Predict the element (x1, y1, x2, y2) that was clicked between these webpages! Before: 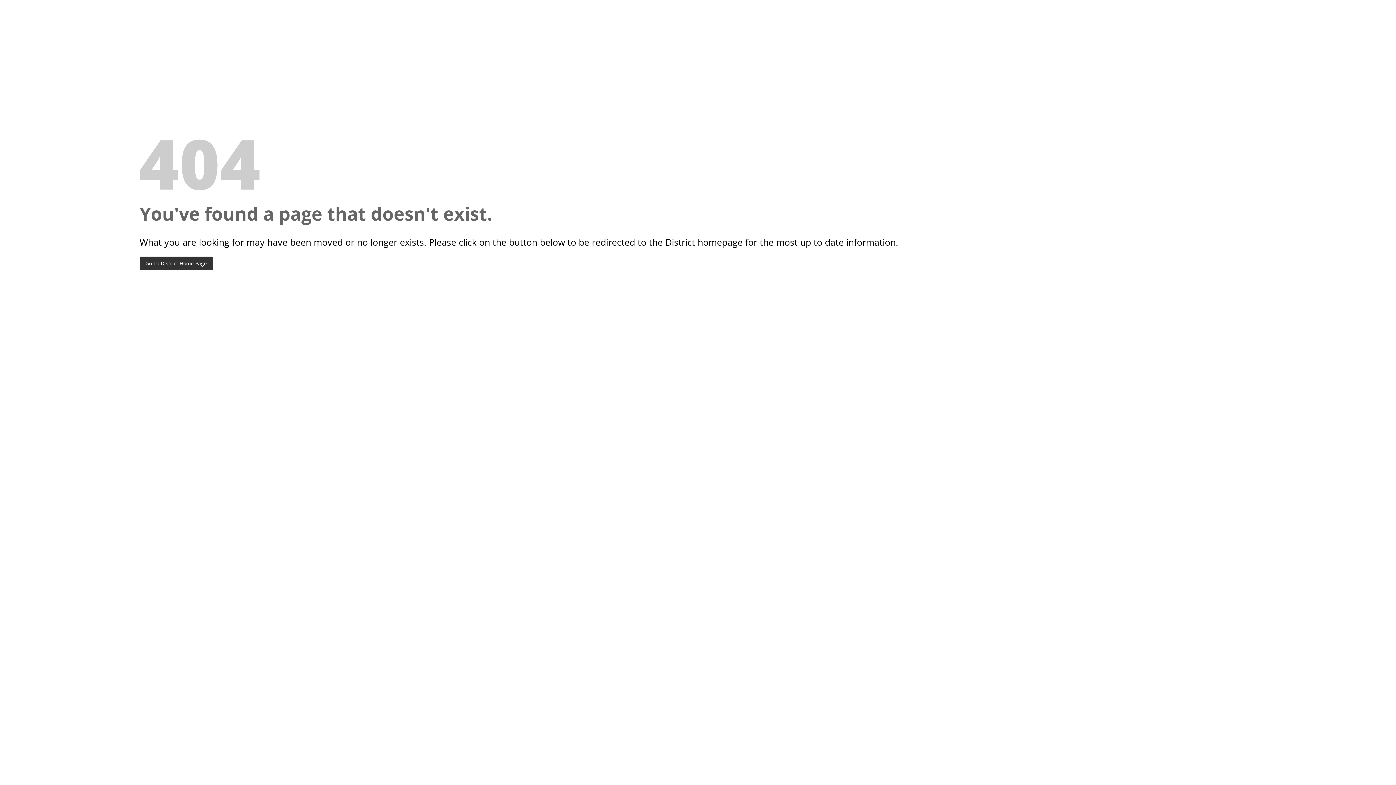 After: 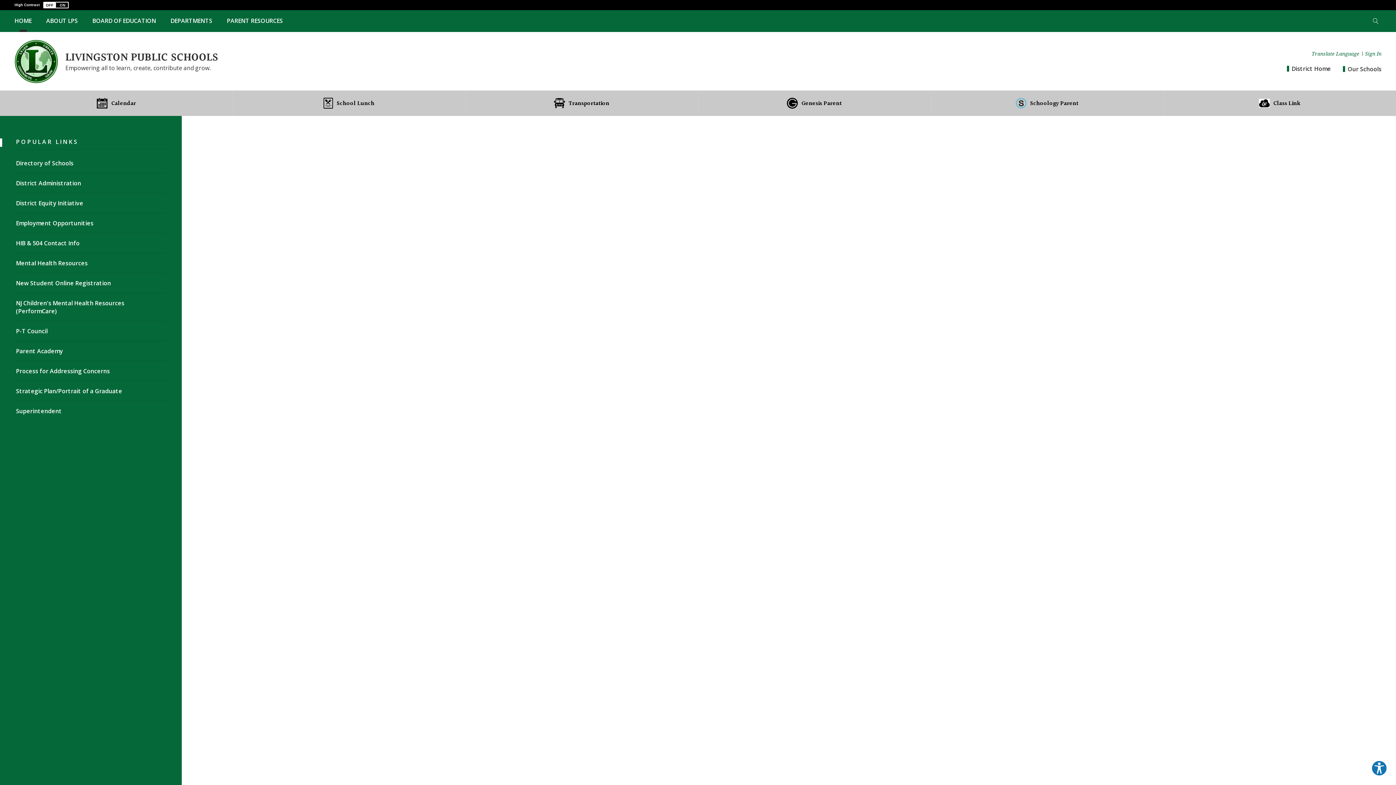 Action: bbox: (139, 256, 212, 270) label: Go To District Home Page